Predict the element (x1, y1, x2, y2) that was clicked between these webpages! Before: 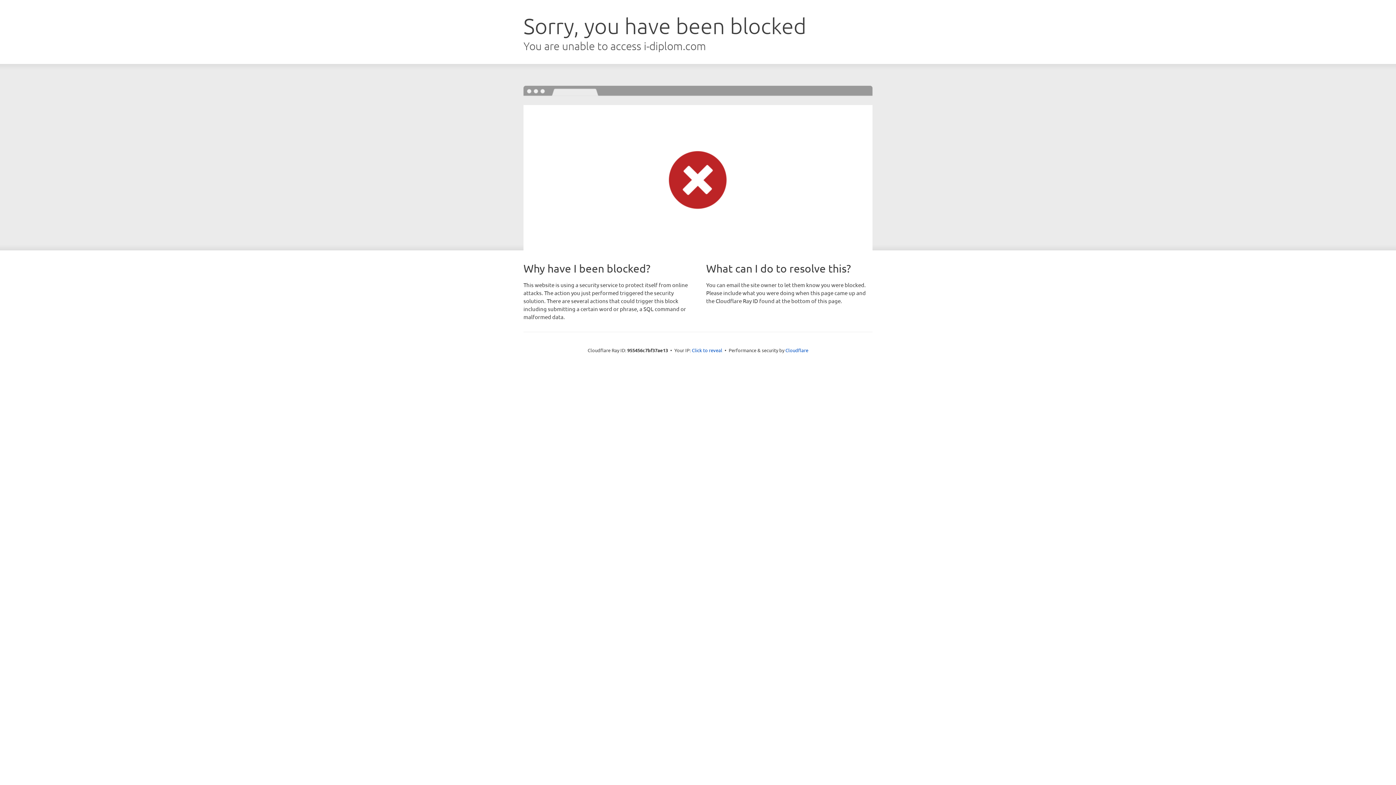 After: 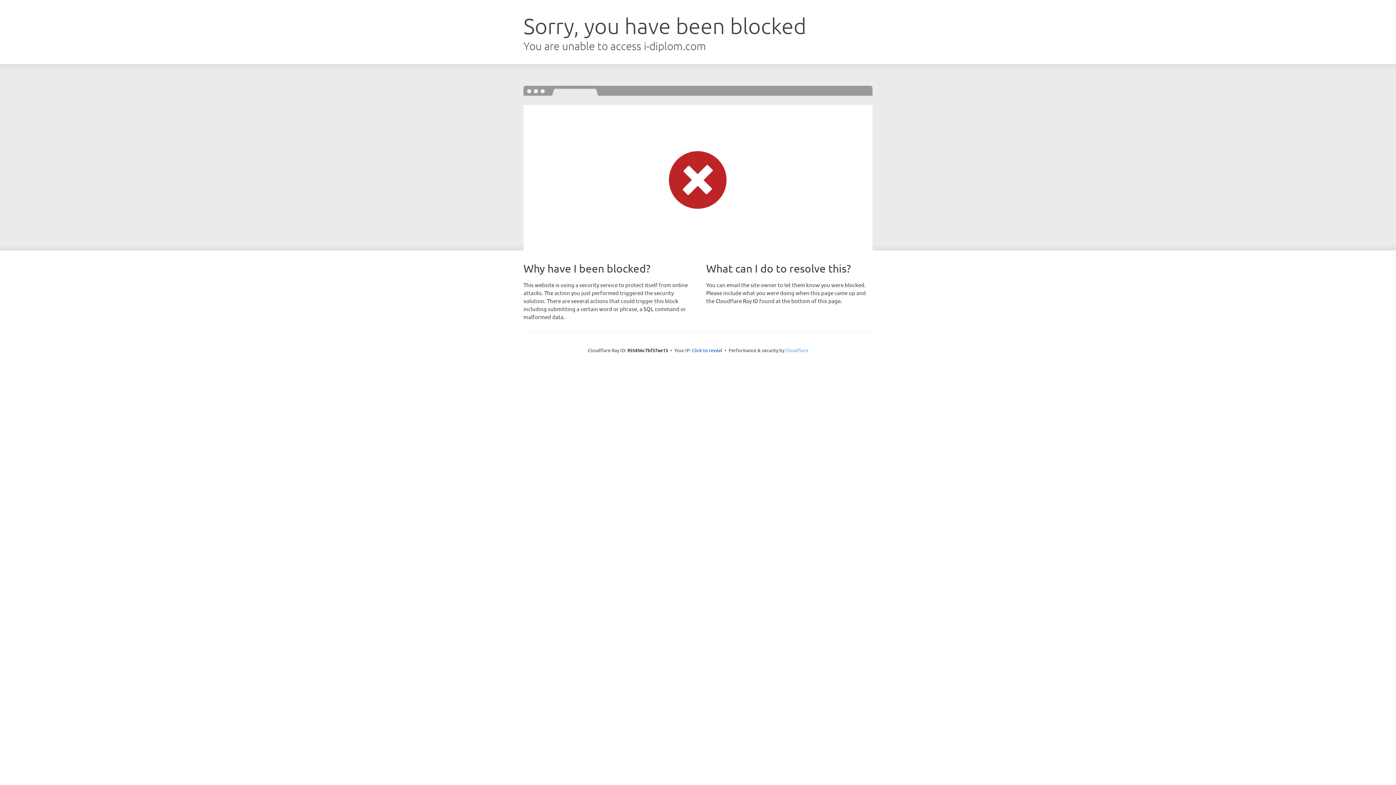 Action: bbox: (785, 347, 808, 353) label: Cloudflare